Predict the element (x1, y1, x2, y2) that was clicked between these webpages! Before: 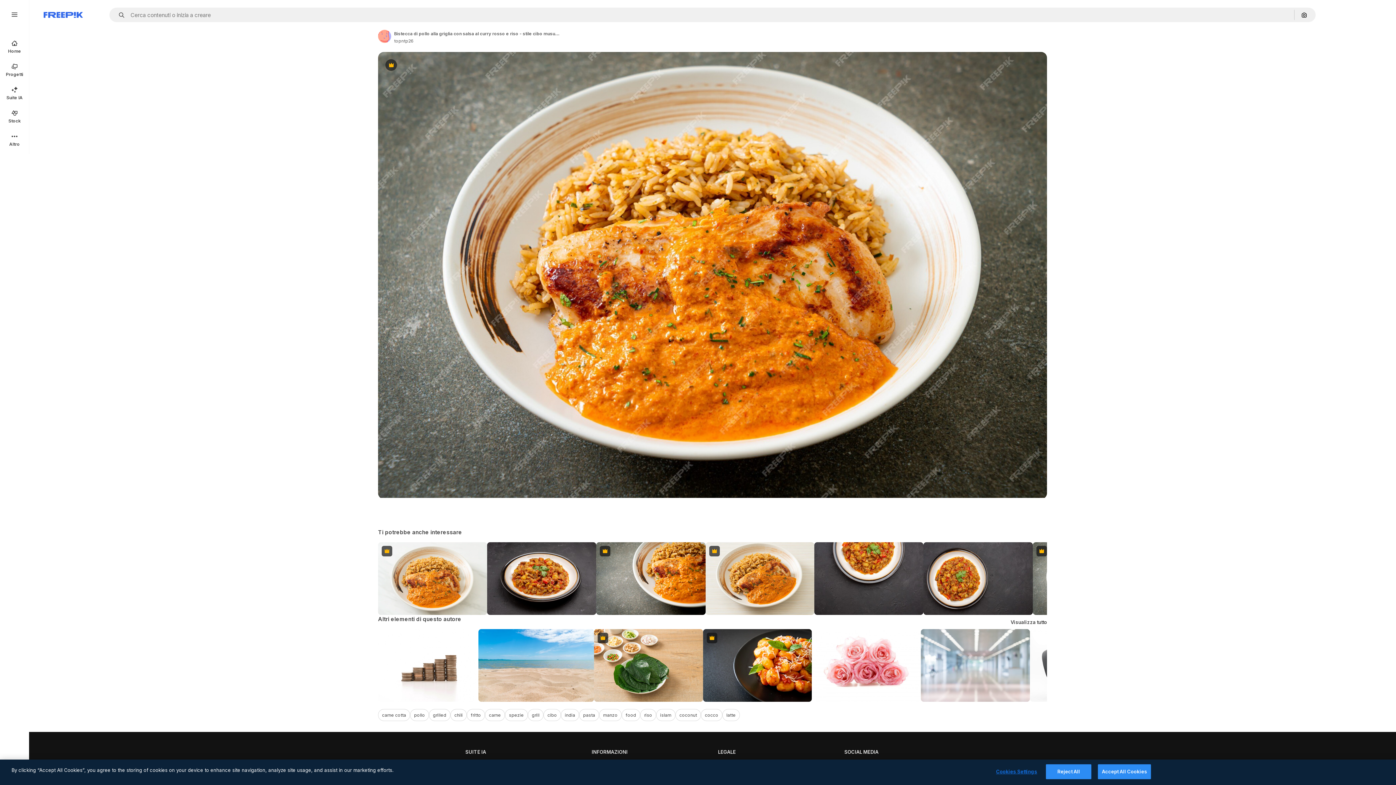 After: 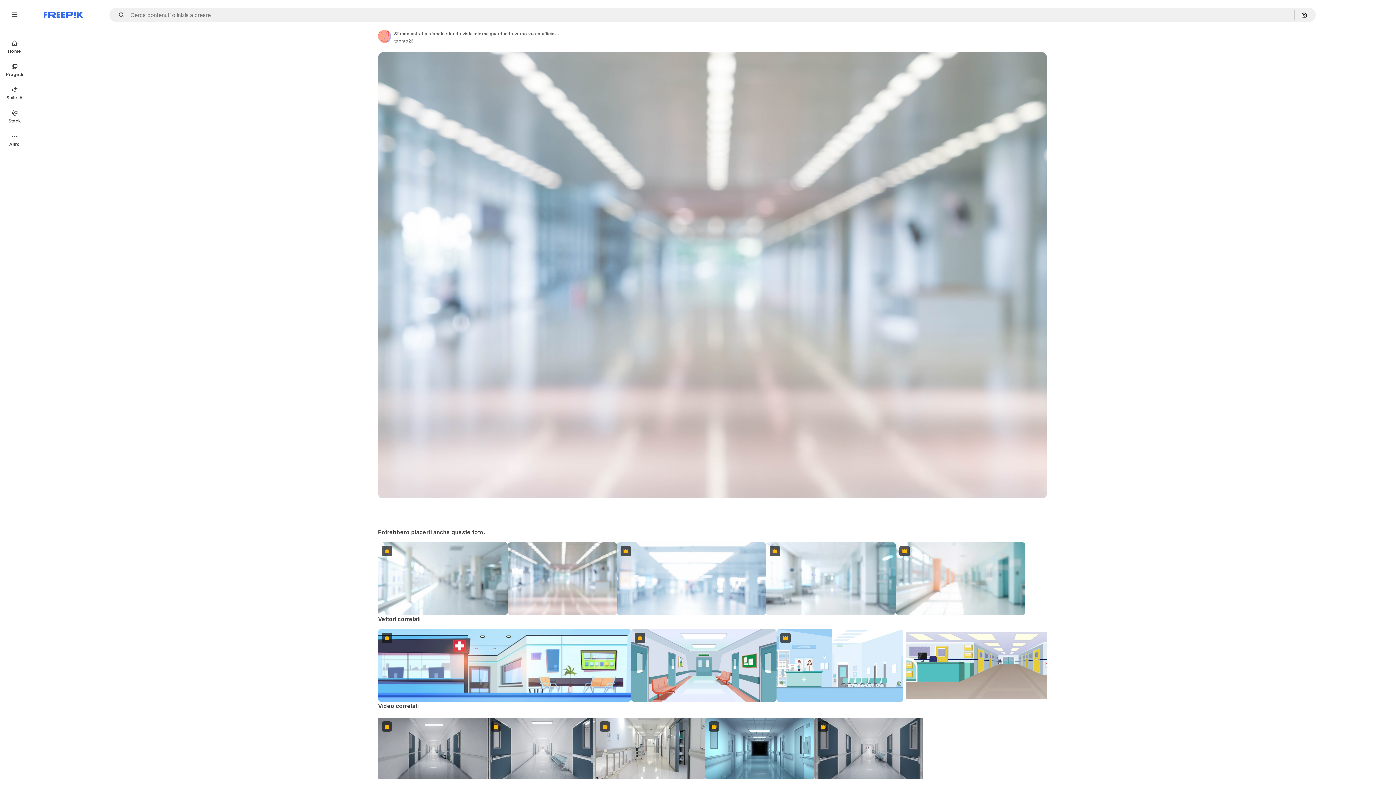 Action: bbox: (921, 629, 1030, 702)